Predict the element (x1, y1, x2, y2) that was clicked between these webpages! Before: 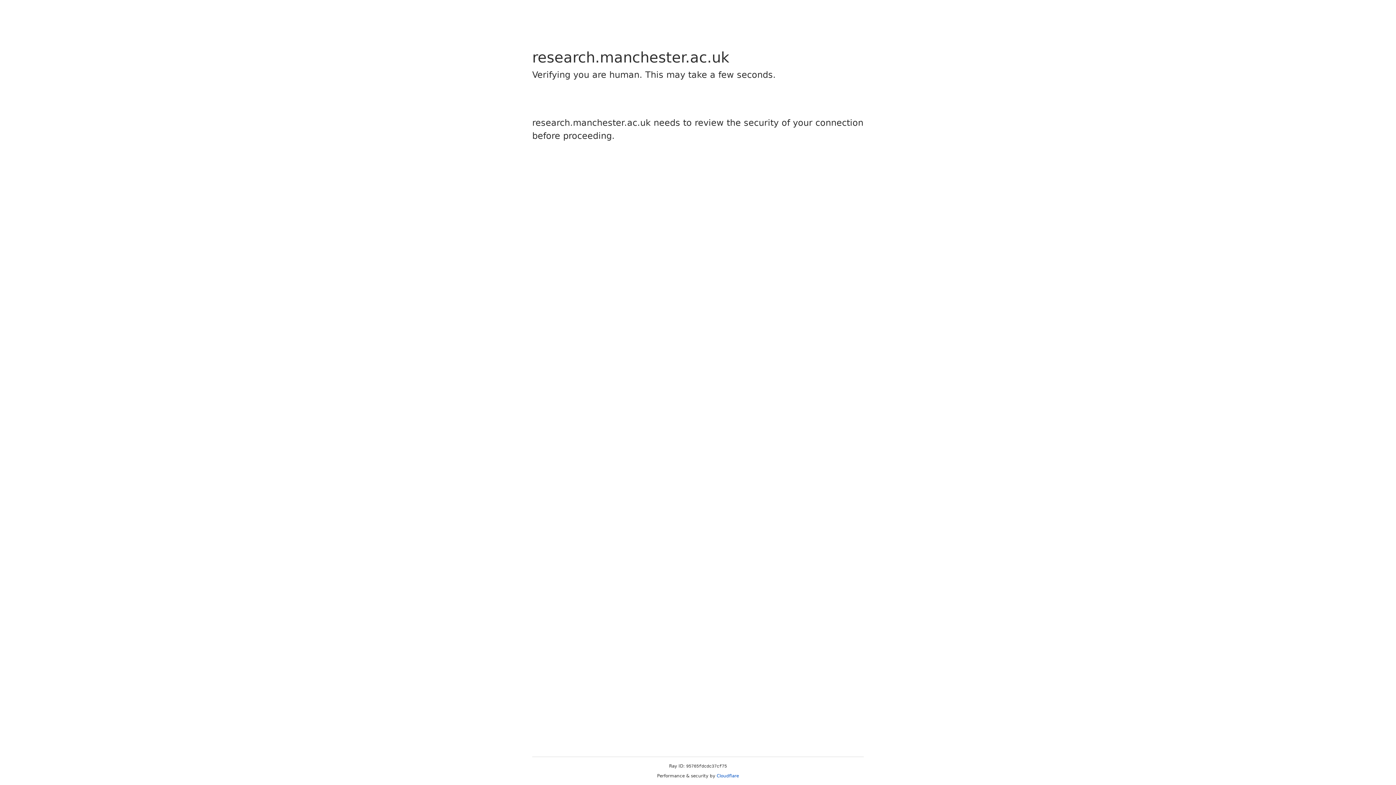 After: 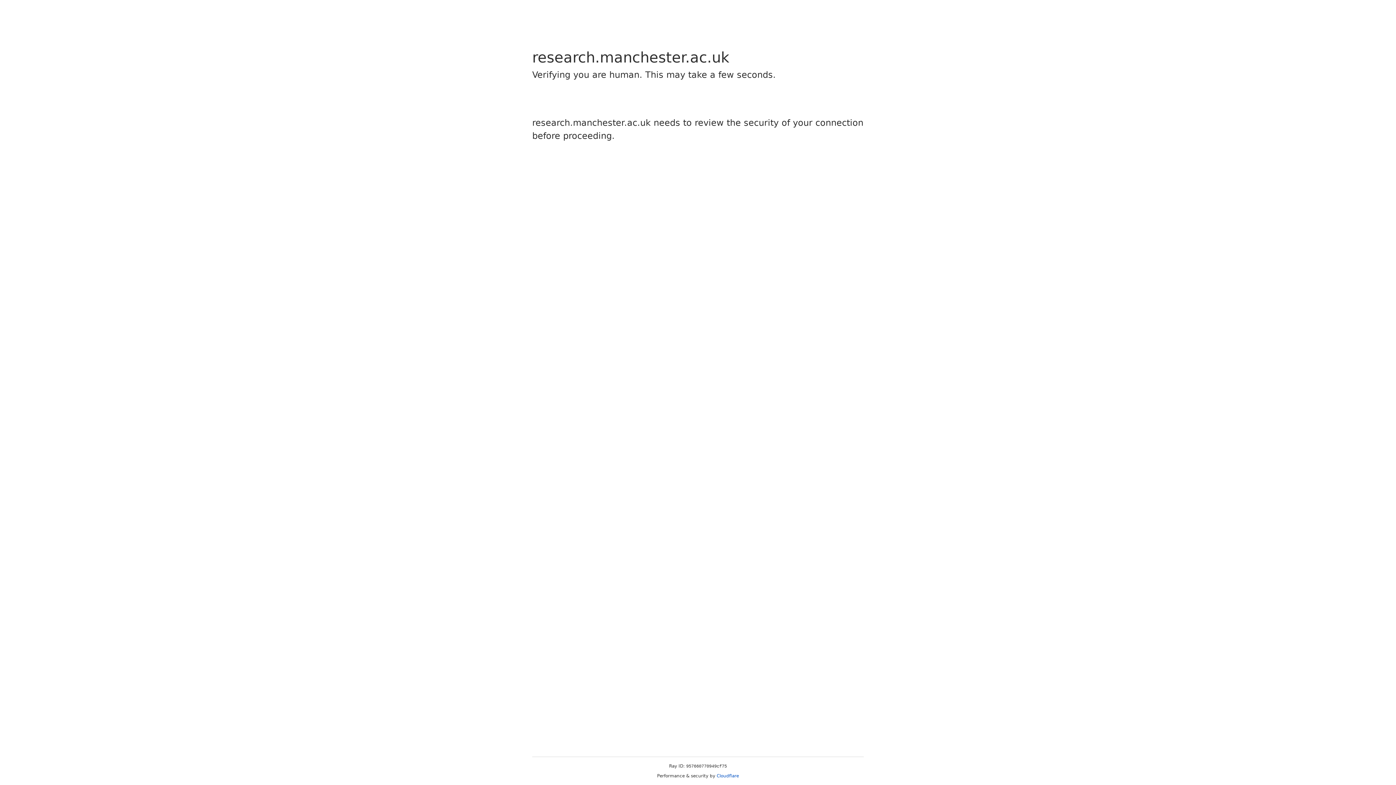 Action: label: Cloudflare bbox: (716, 773, 739, 778)